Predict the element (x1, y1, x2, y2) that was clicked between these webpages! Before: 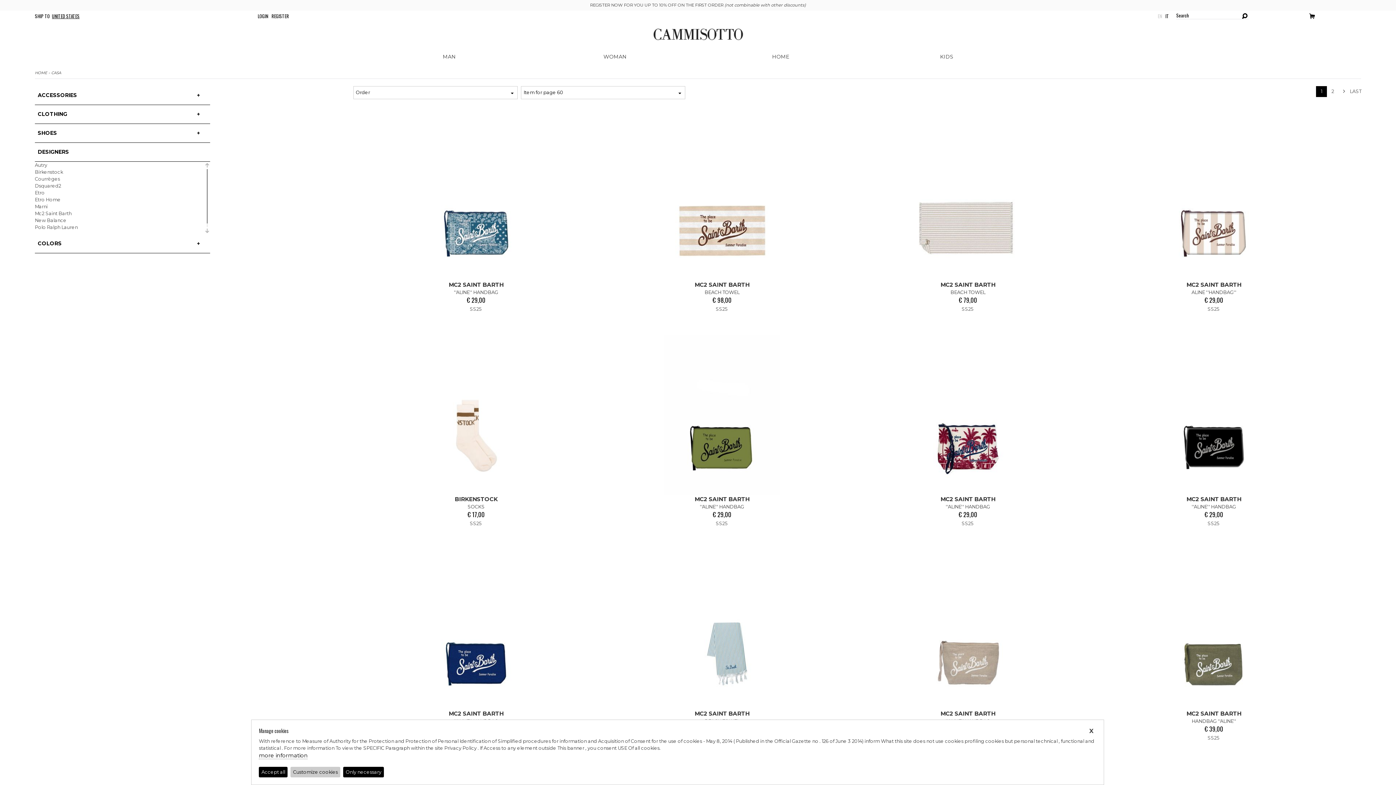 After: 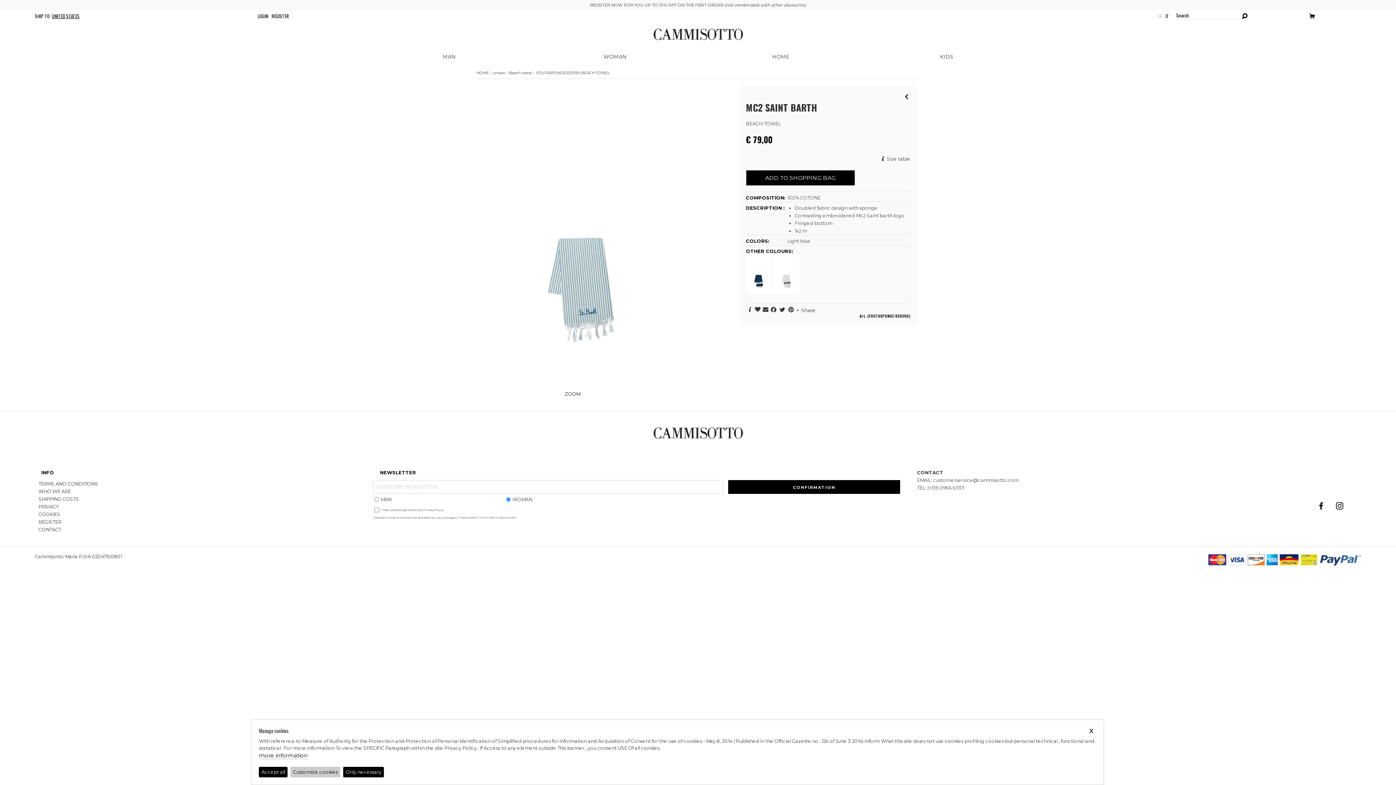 Action: bbox: (664, 619, 780, 625)